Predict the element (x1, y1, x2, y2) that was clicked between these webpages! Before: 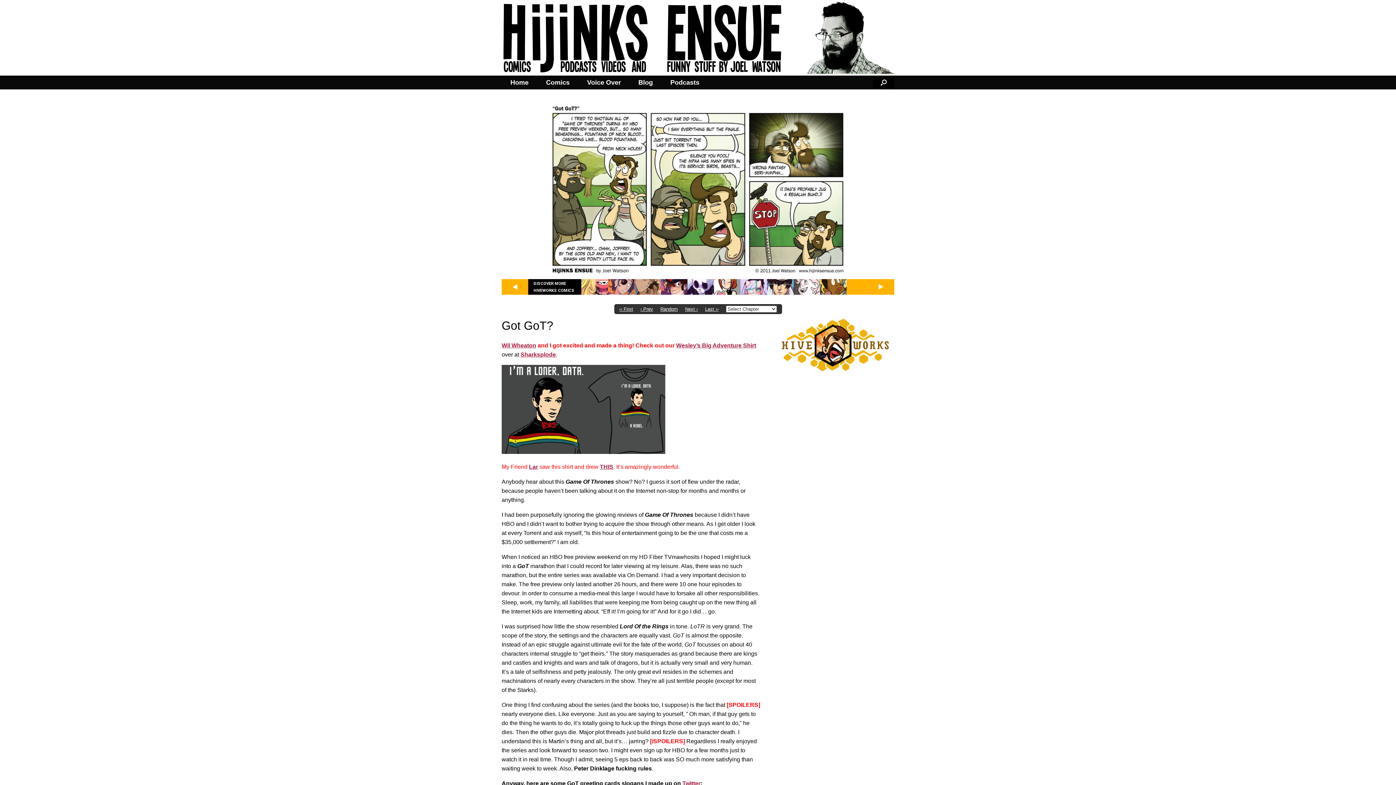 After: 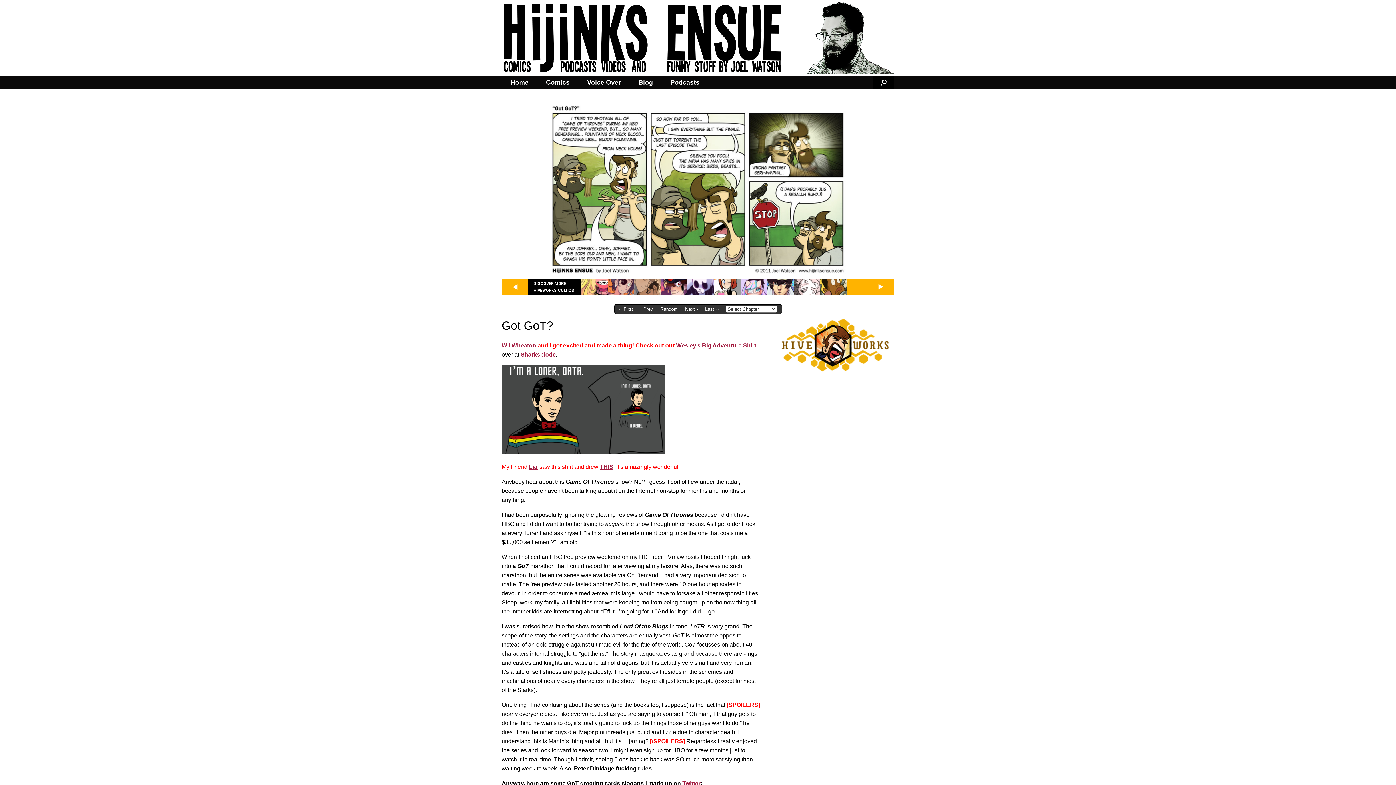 Action: bbox: (533, 280, 576, 294) label: DISCOVER MORE HIVEWORKS COMICS